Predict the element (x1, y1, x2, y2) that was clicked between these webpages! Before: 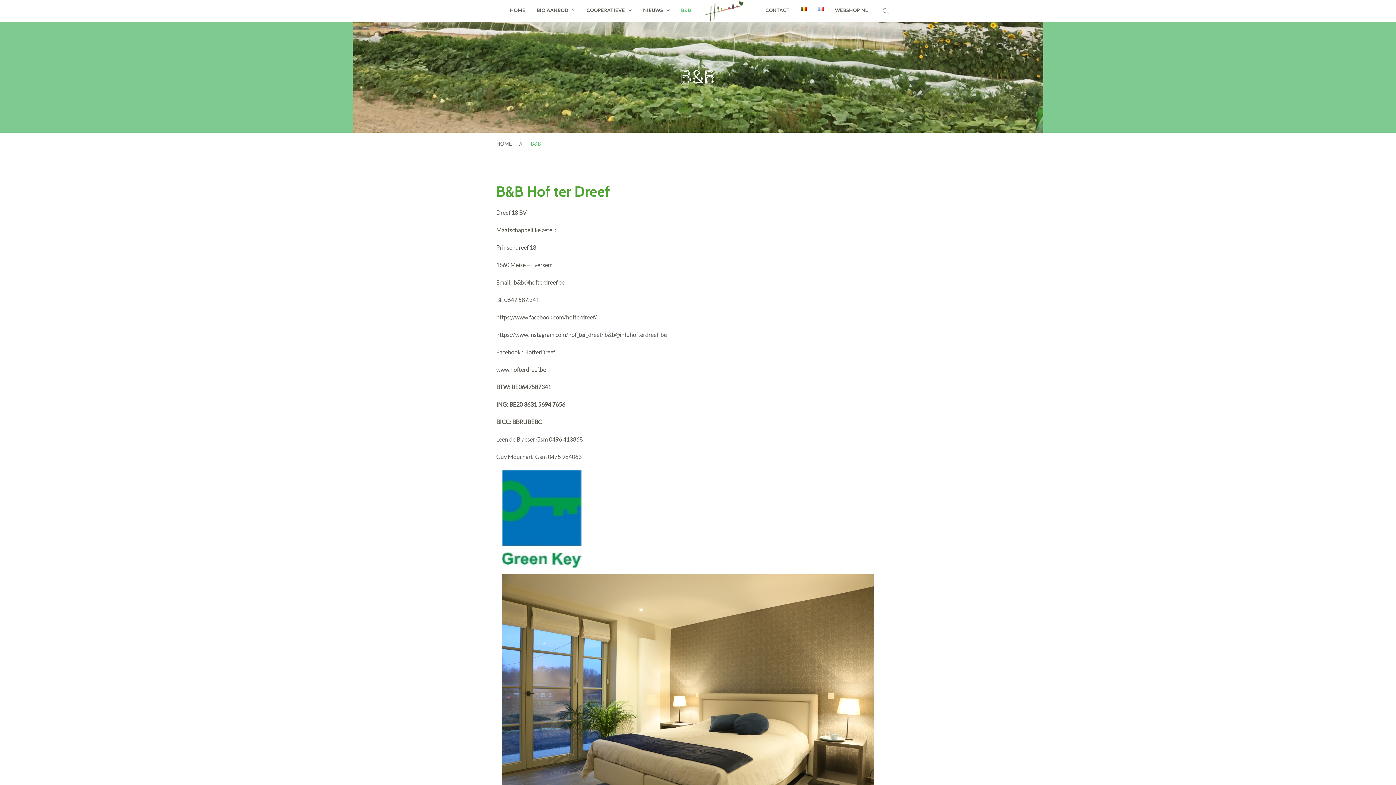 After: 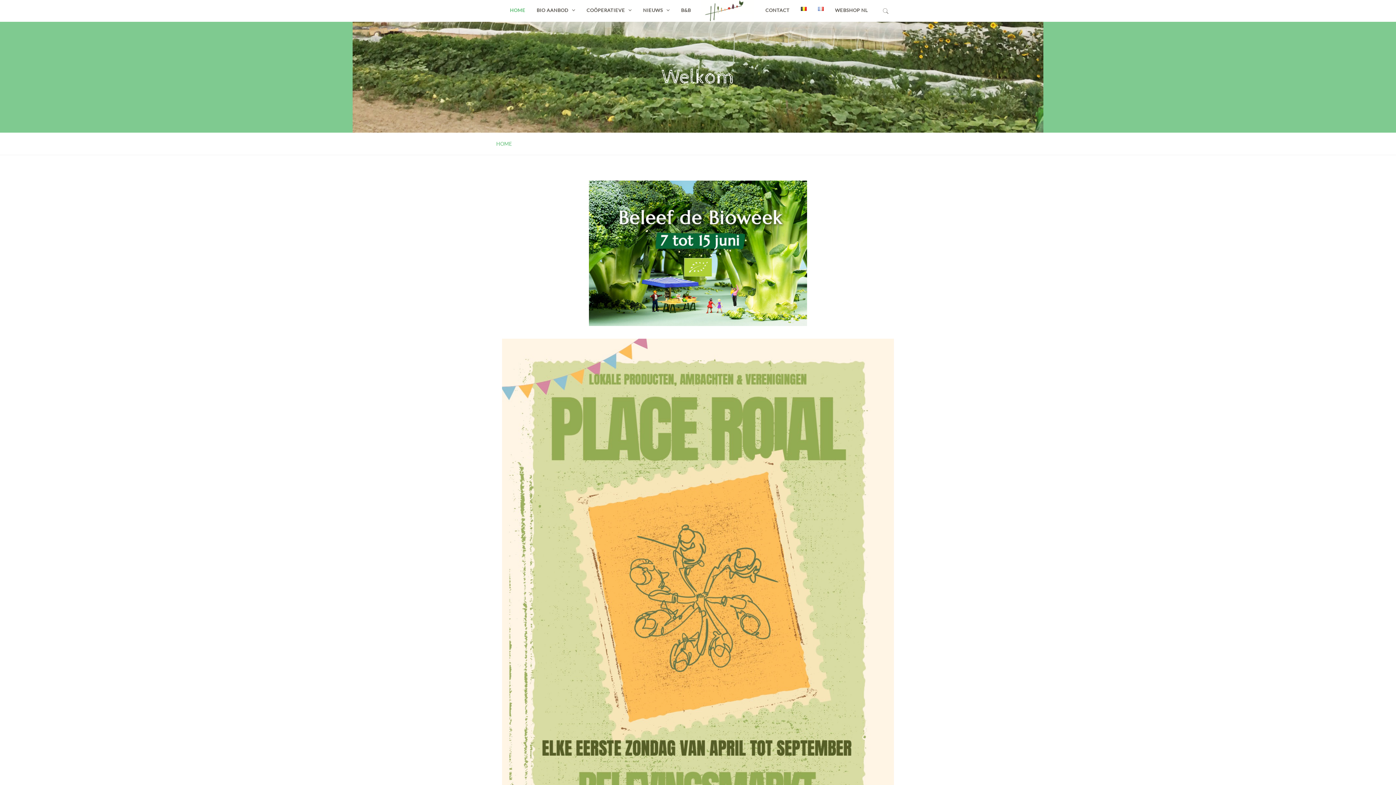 Action: bbox: (496, 140, 512, 146) label: HOME